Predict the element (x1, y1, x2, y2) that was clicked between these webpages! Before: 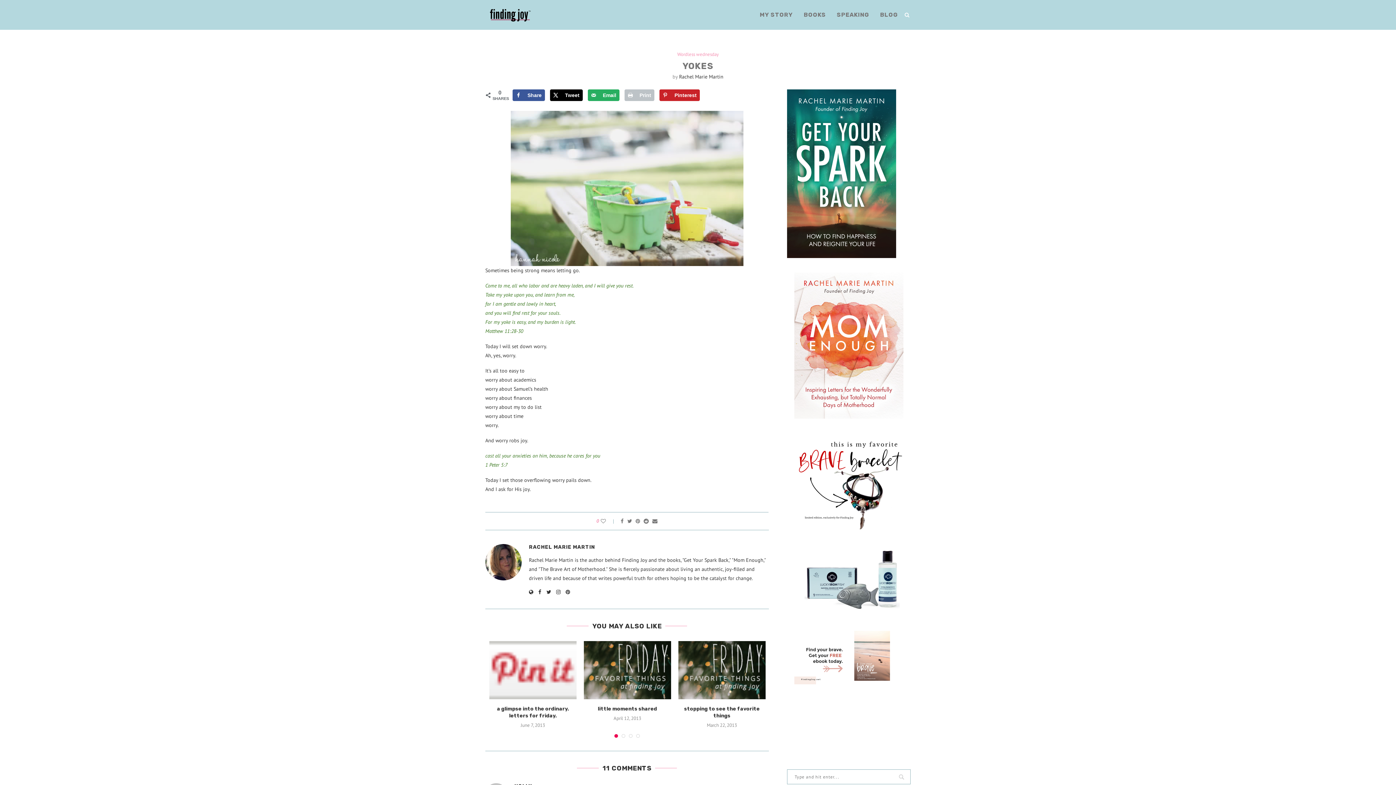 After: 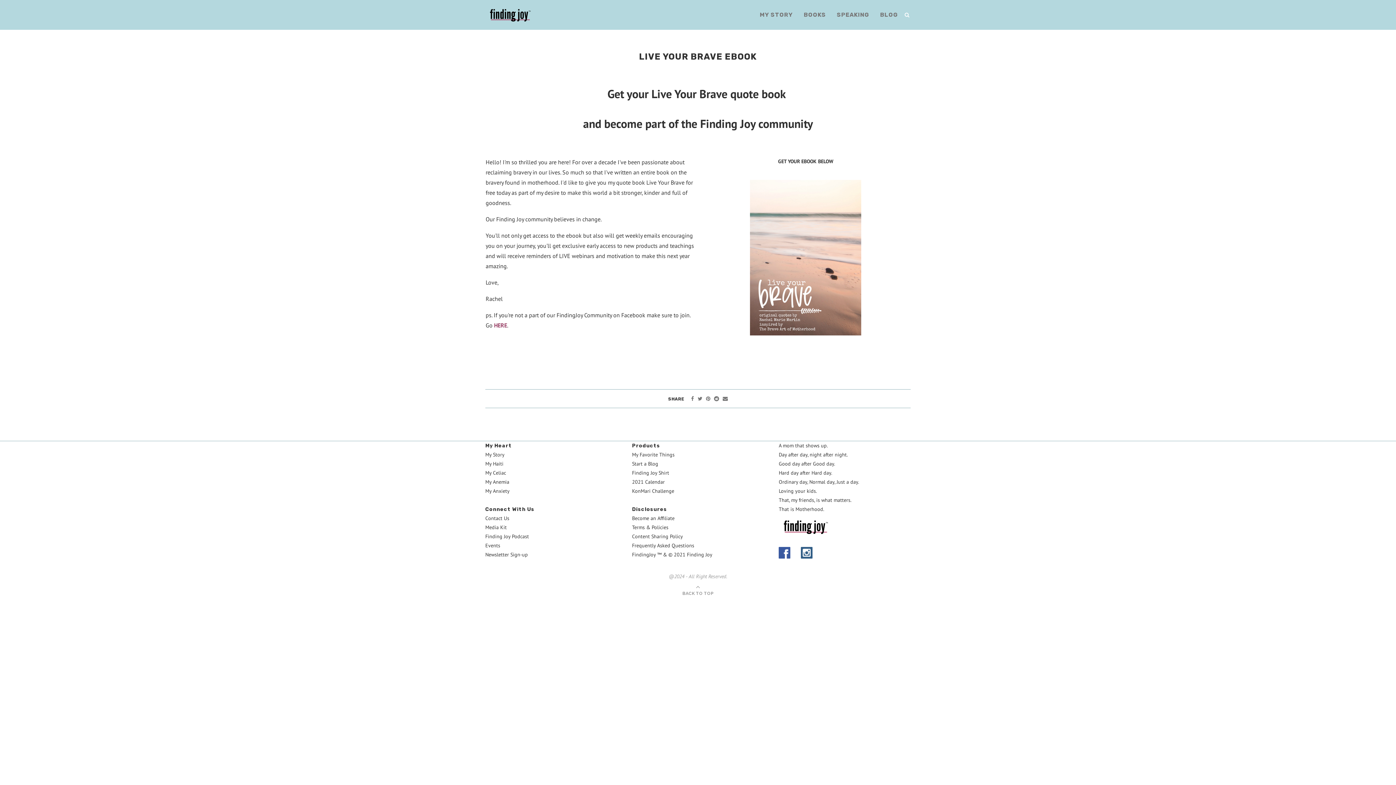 Action: bbox: (787, 627, 910, 684)